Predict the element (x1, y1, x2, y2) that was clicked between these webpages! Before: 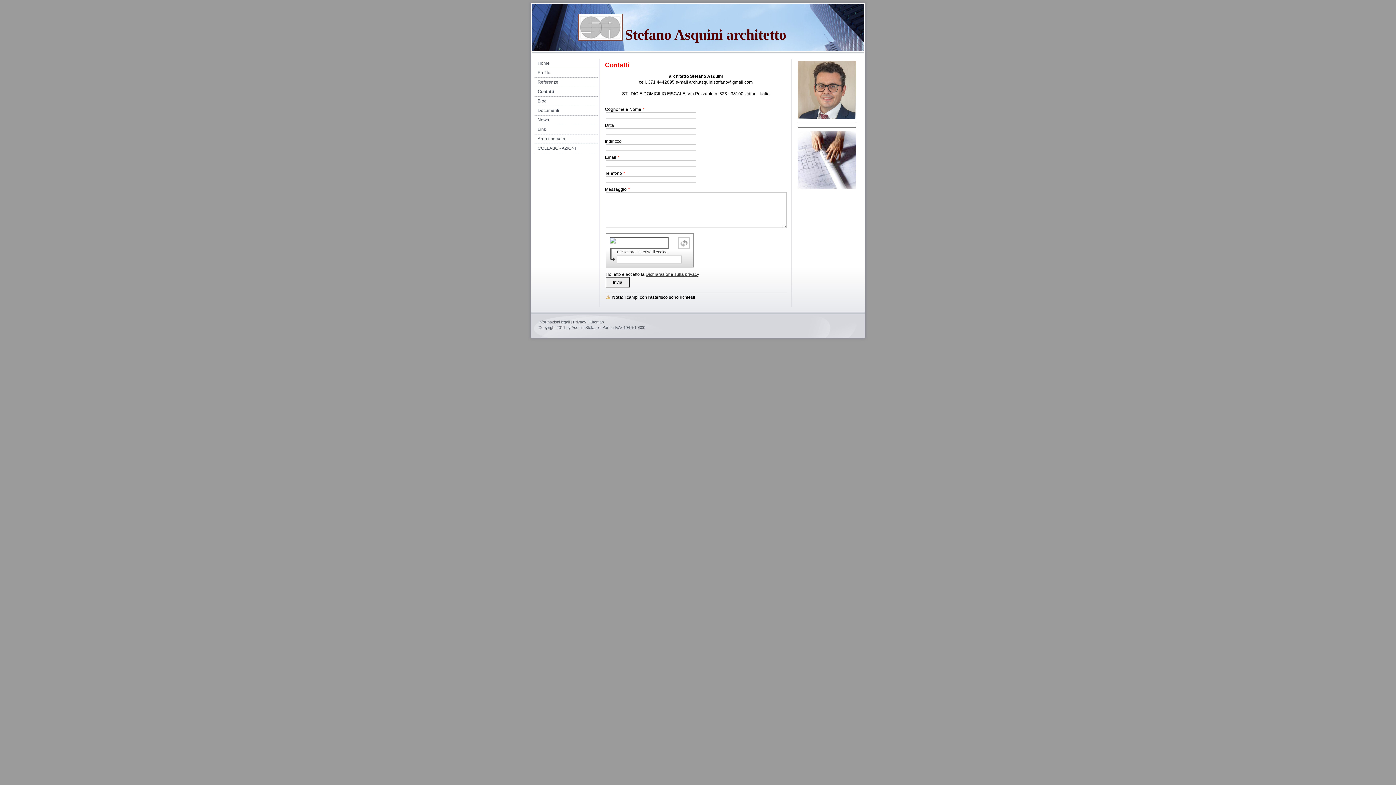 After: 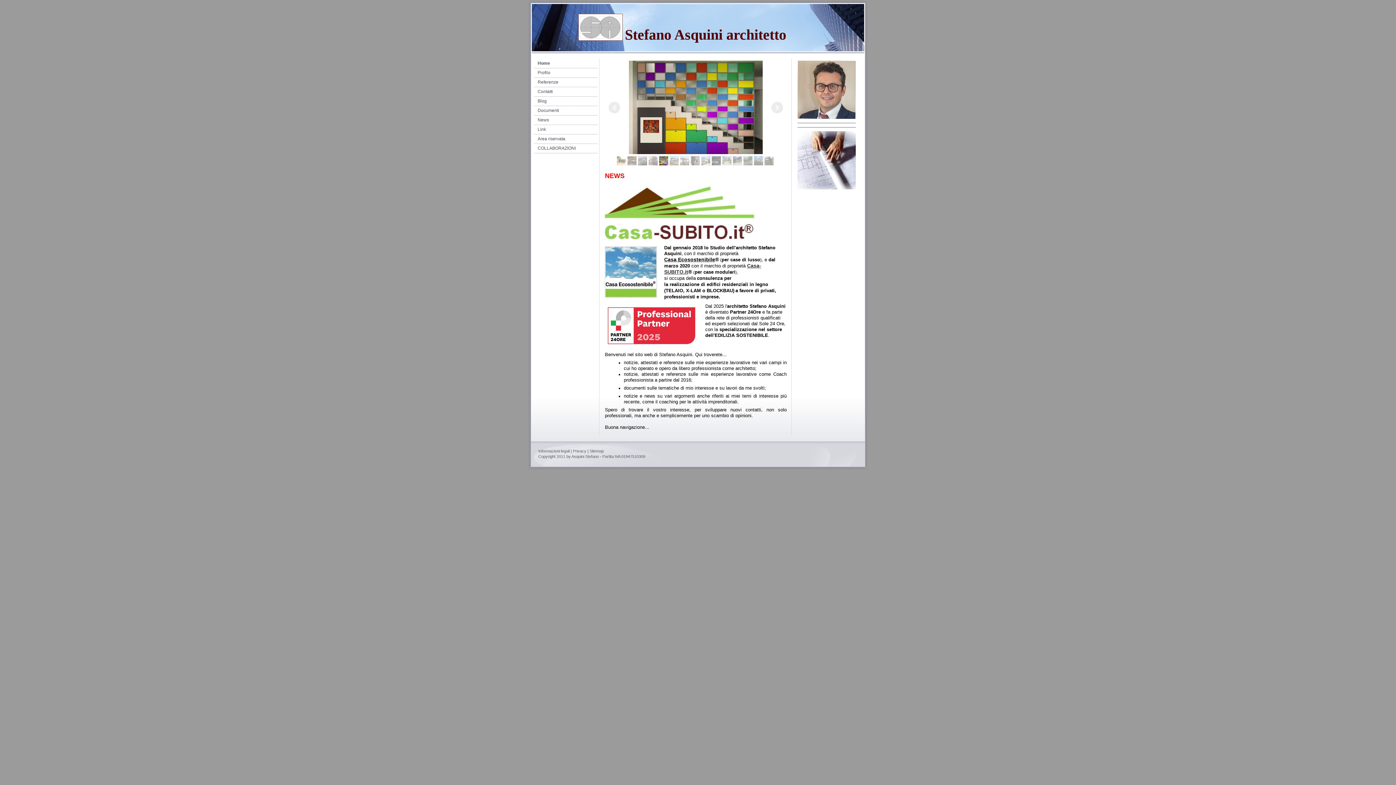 Action: bbox: (532, 4, 864, 51) label: Stefano Asquini architetto